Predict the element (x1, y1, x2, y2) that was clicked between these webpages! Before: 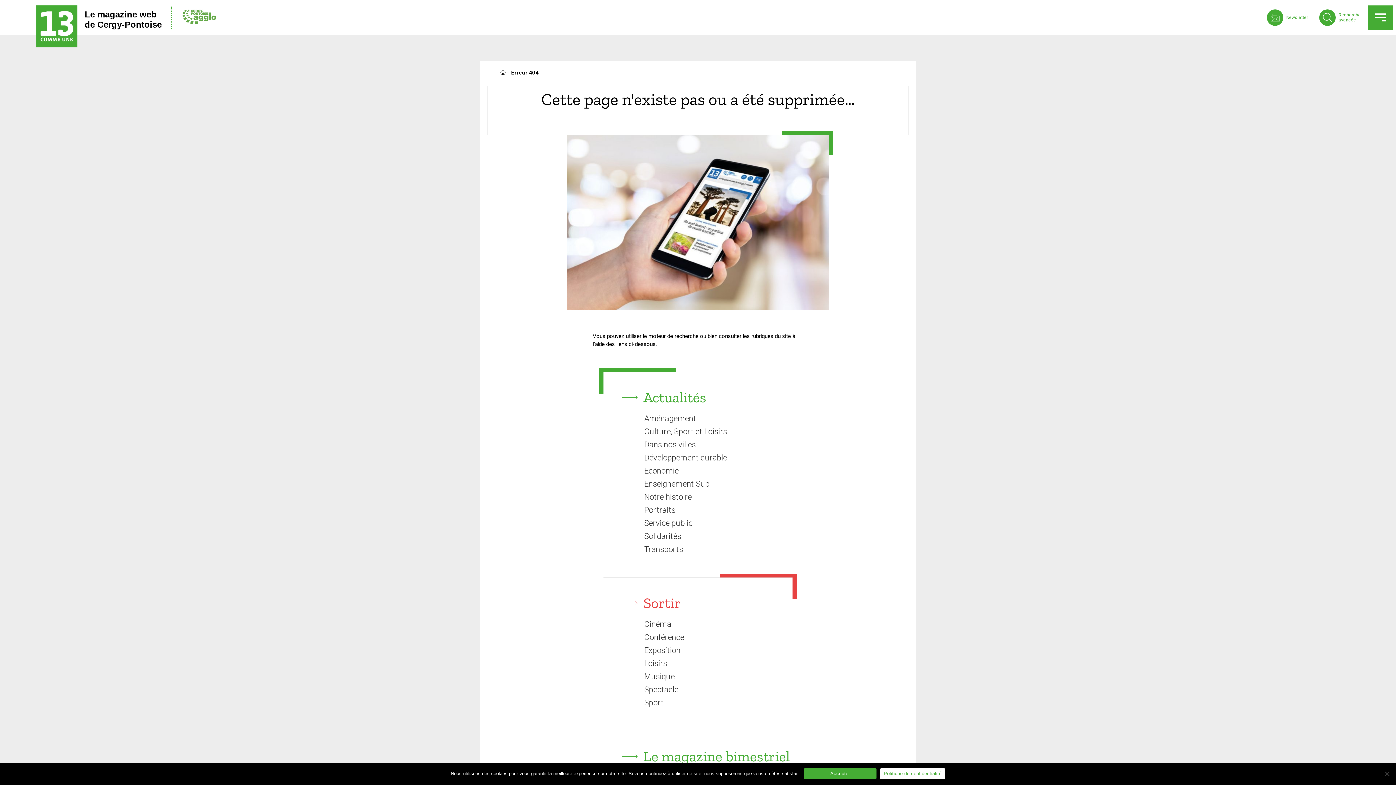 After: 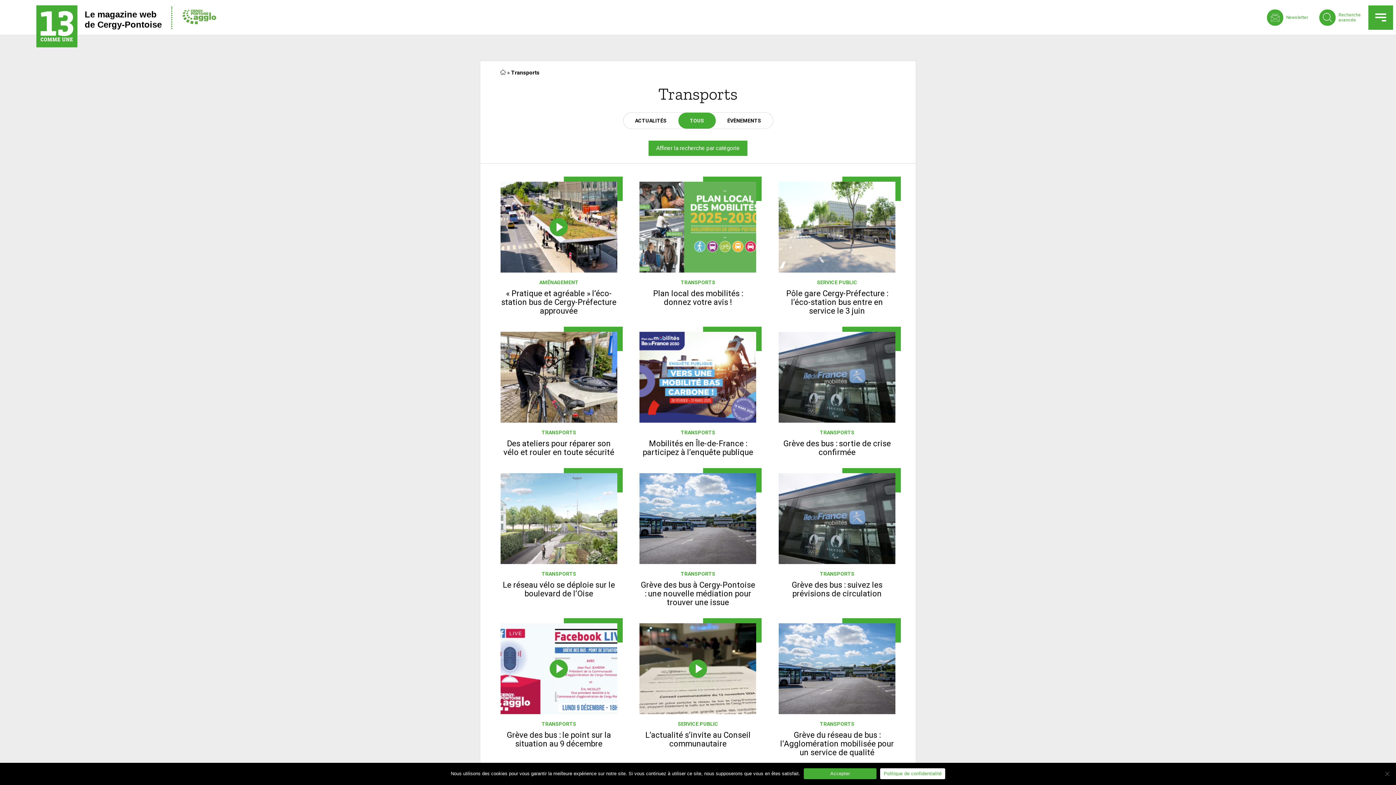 Action: bbox: (644, 545, 683, 554) label: Transports